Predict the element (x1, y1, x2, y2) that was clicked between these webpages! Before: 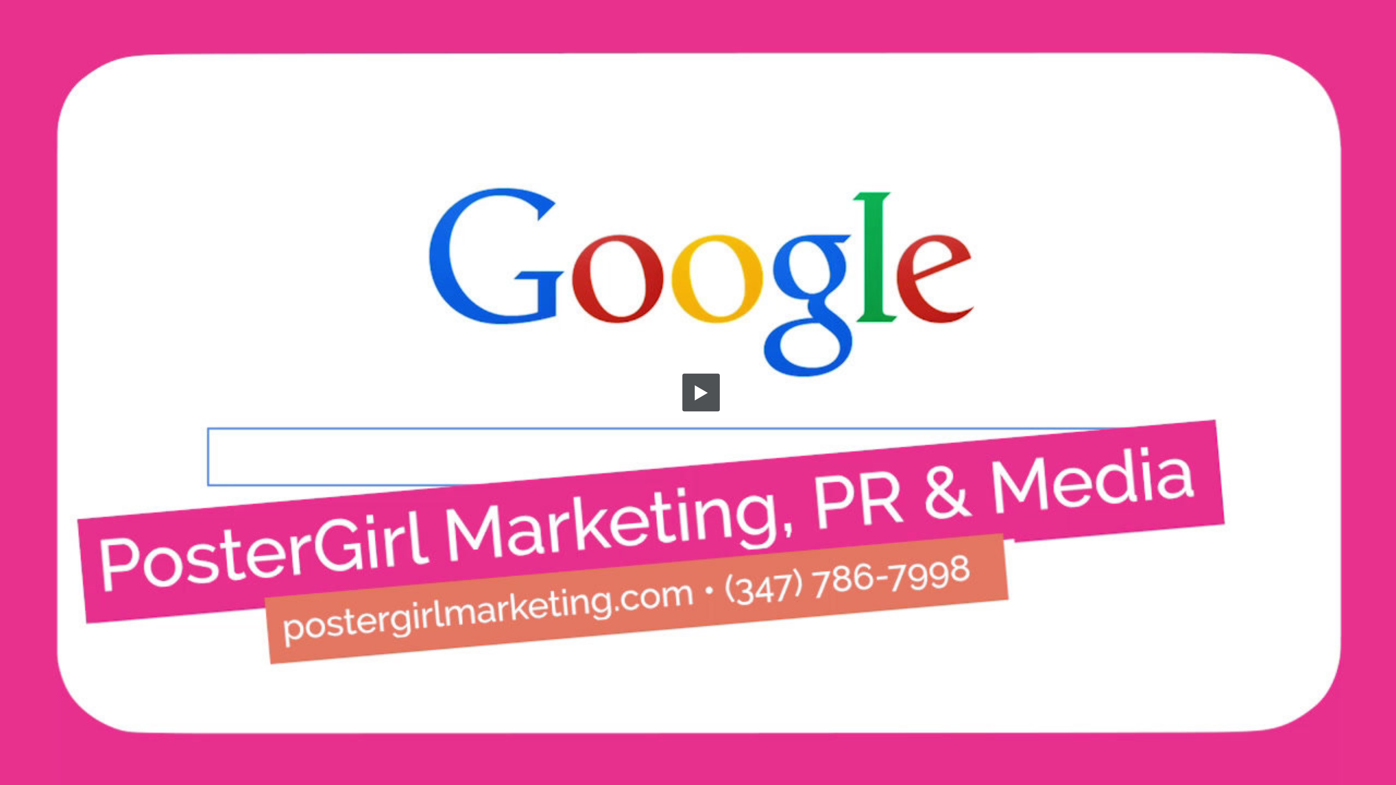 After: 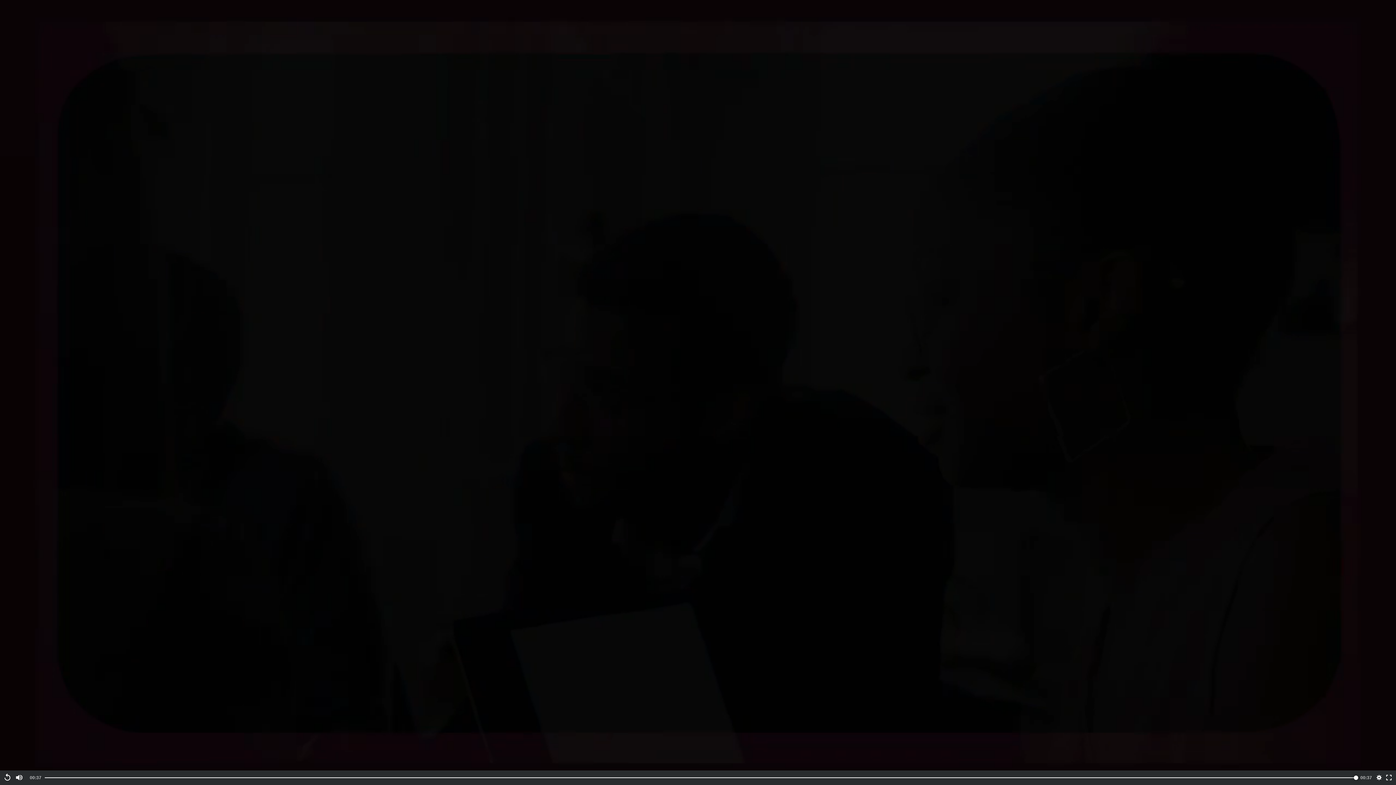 Action: label: Play Video bbox: (682, 373, 720, 411)